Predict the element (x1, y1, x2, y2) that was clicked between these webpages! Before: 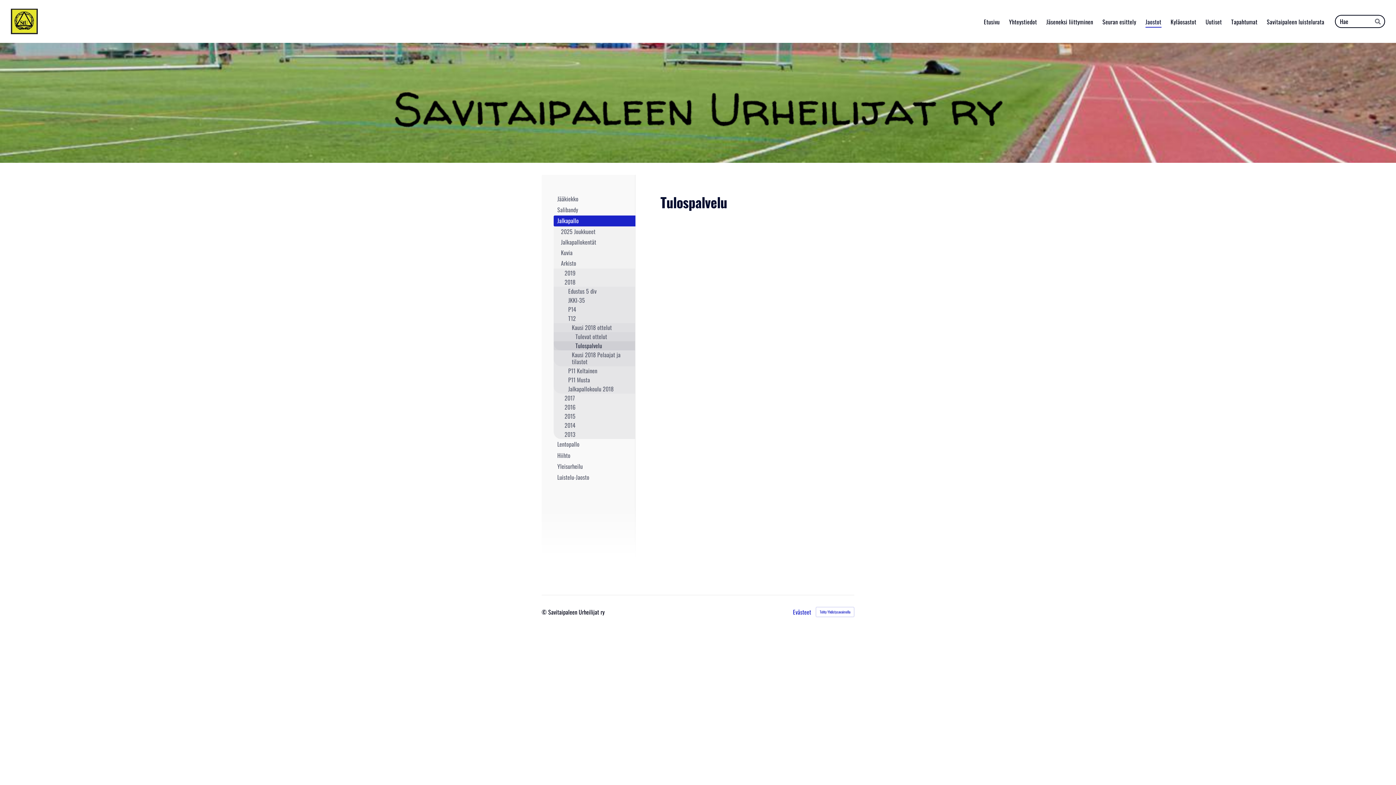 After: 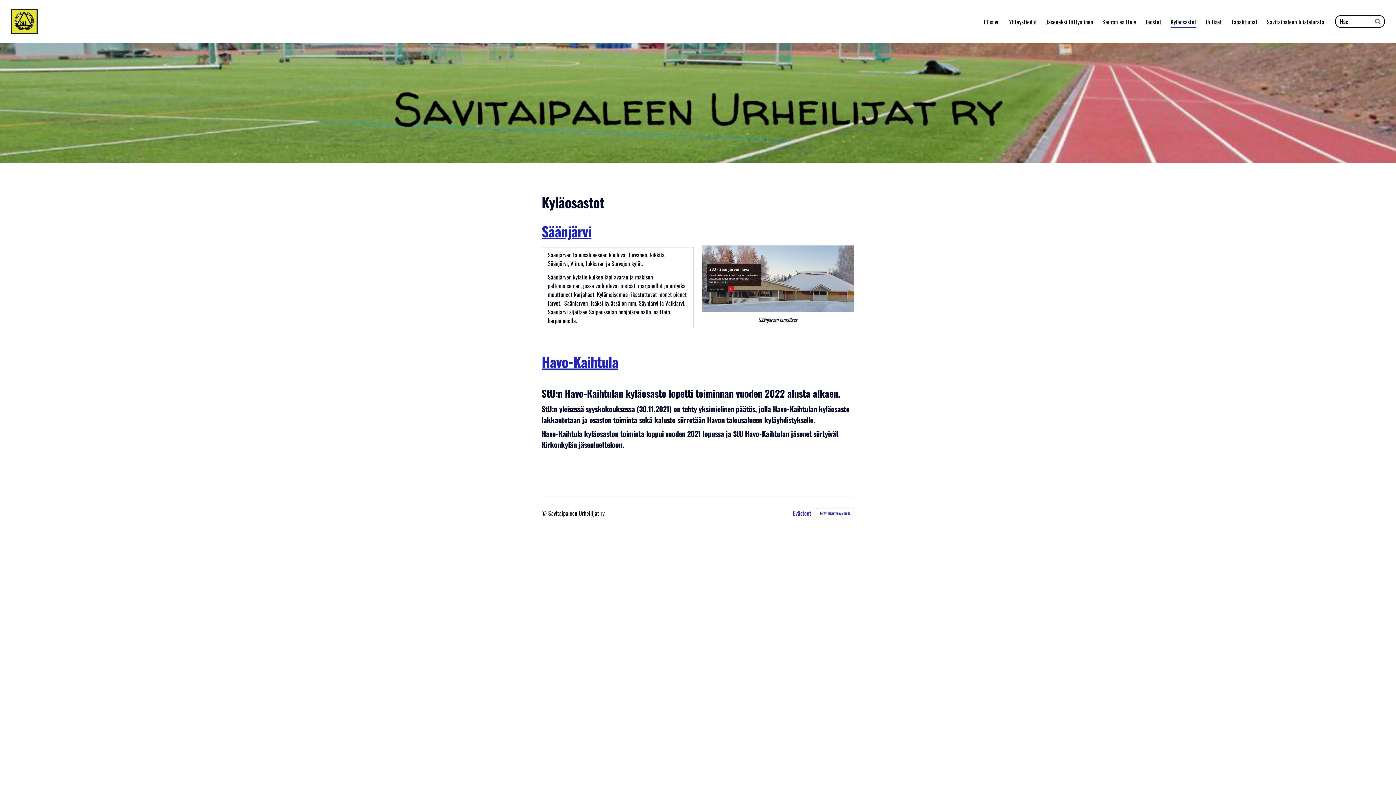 Action: label: Kyläosastot bbox: (1170, 16, 1196, 27)